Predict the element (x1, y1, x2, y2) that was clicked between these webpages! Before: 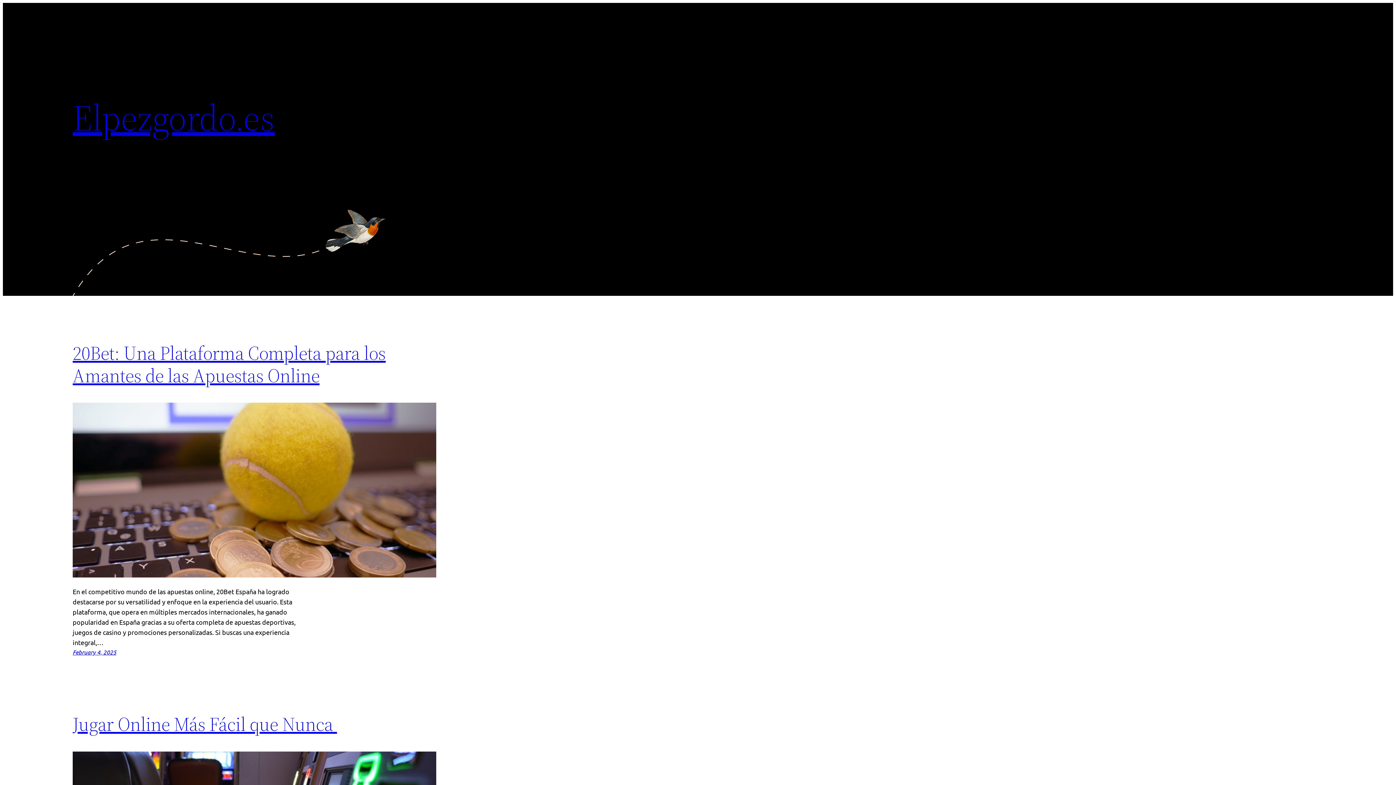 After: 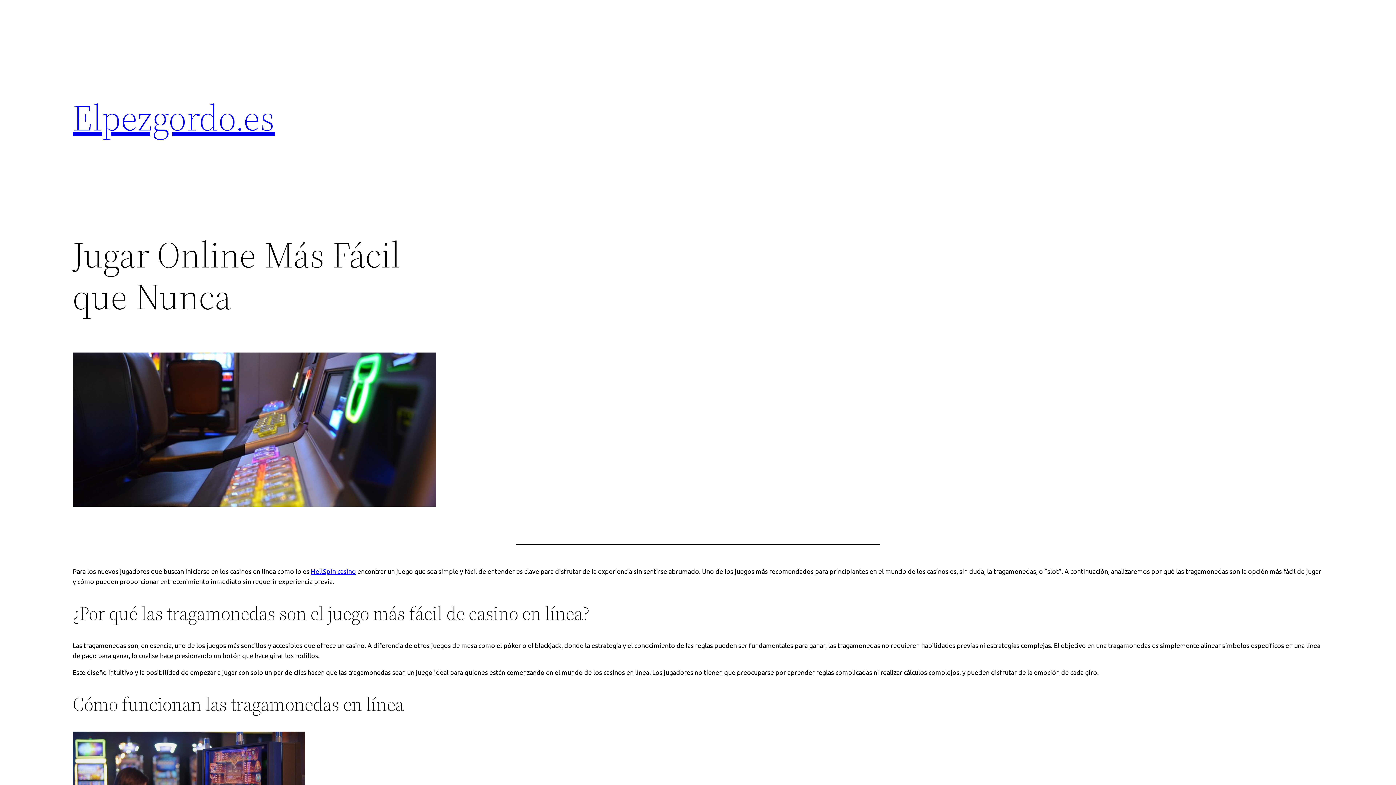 Action: label: Jugar Online Más Fácil que Nunca  bbox: (72, 711, 337, 737)